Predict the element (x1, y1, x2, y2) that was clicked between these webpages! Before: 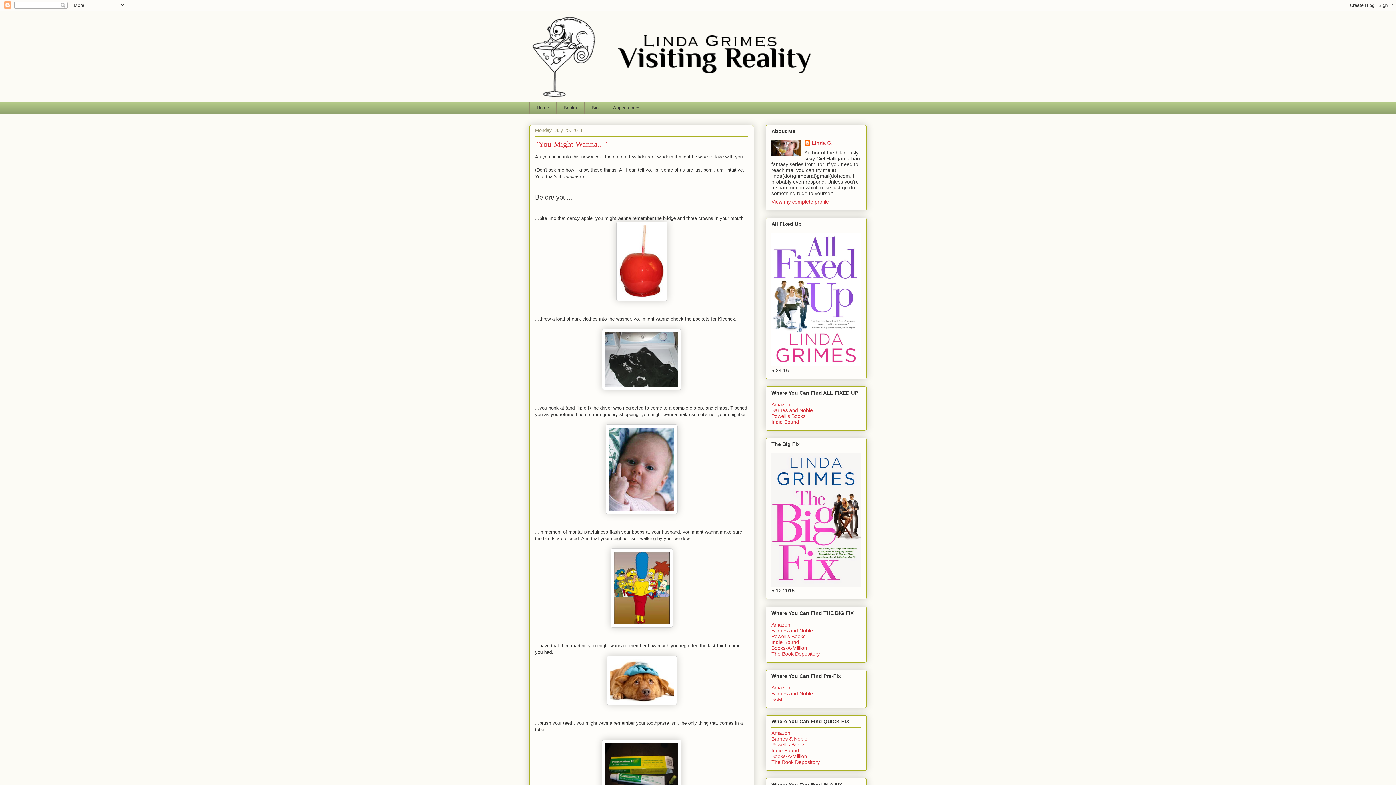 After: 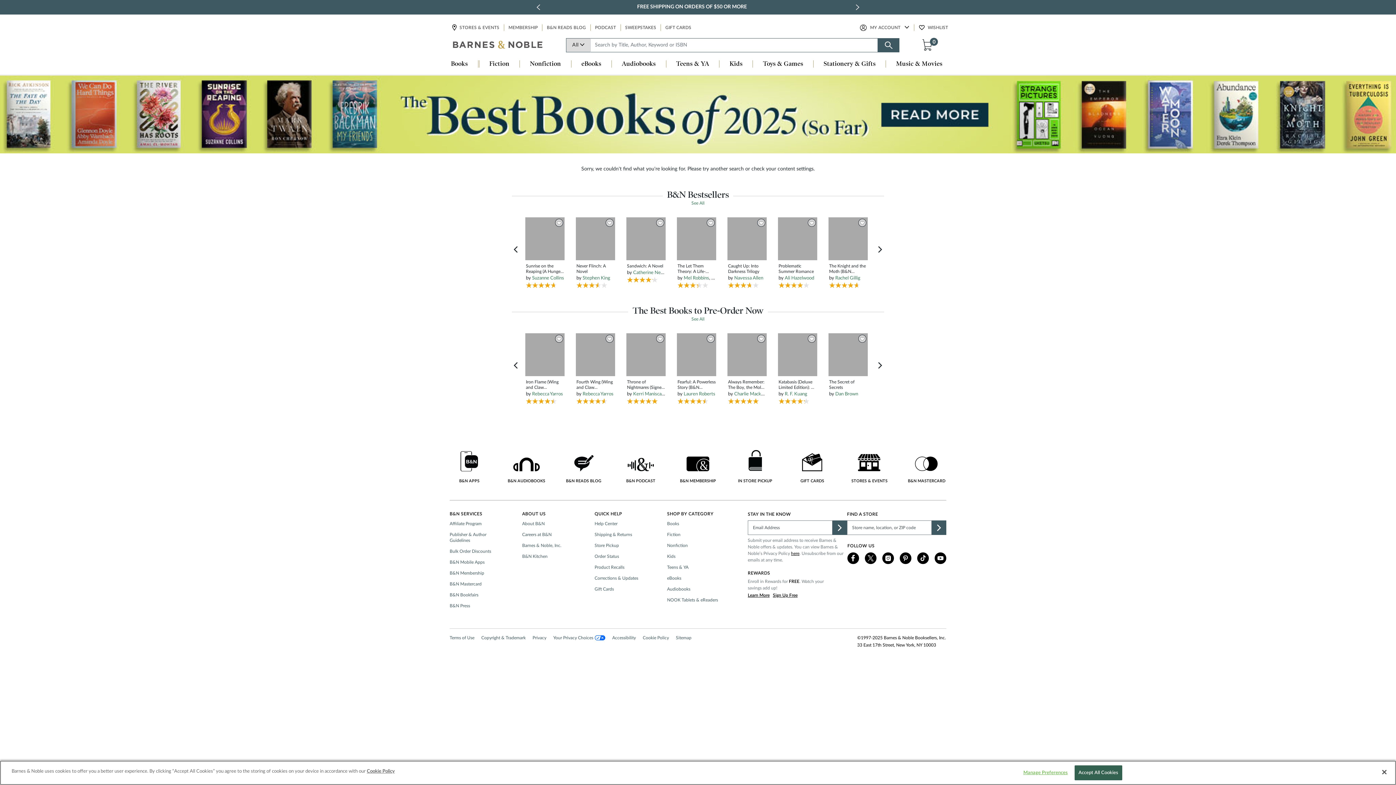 Action: bbox: (771, 407, 813, 413) label: Barnes and Noble